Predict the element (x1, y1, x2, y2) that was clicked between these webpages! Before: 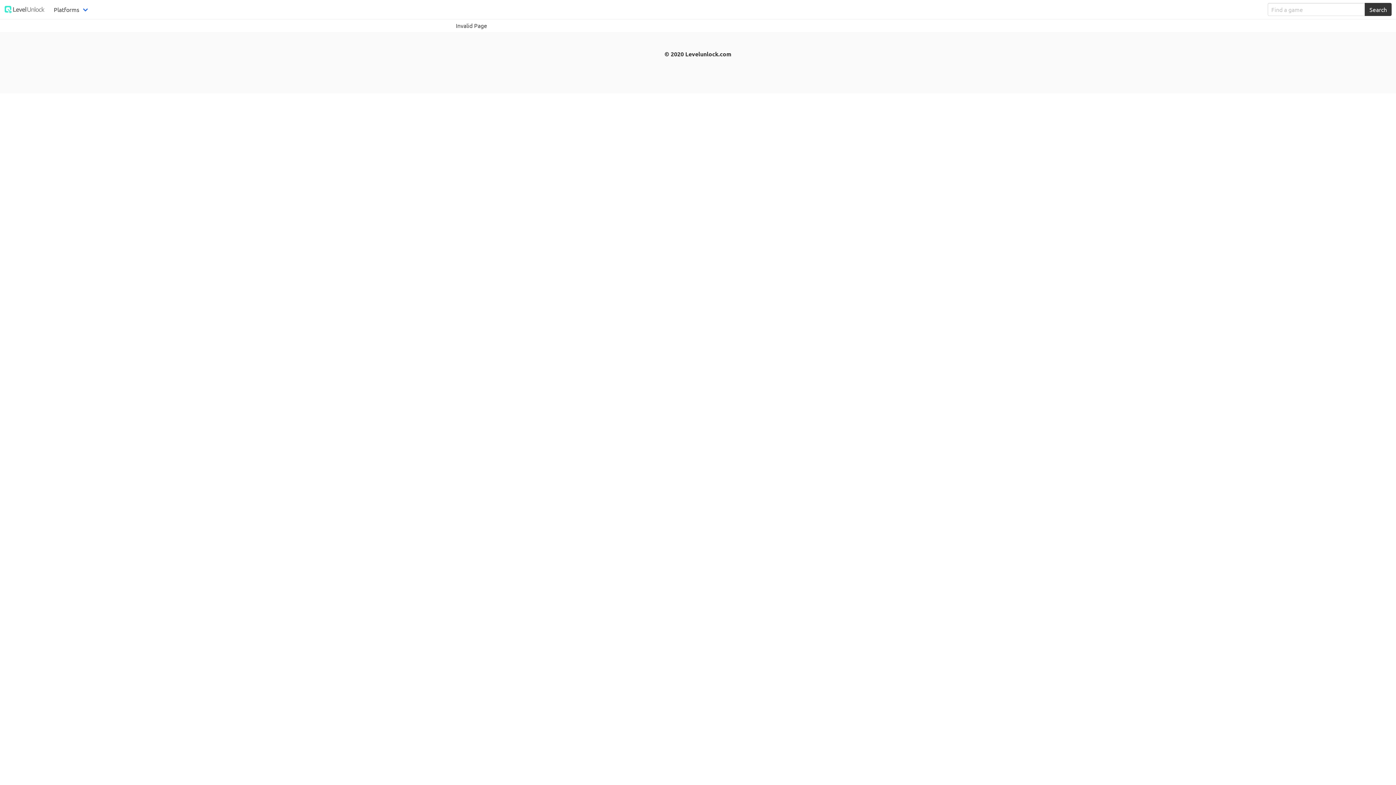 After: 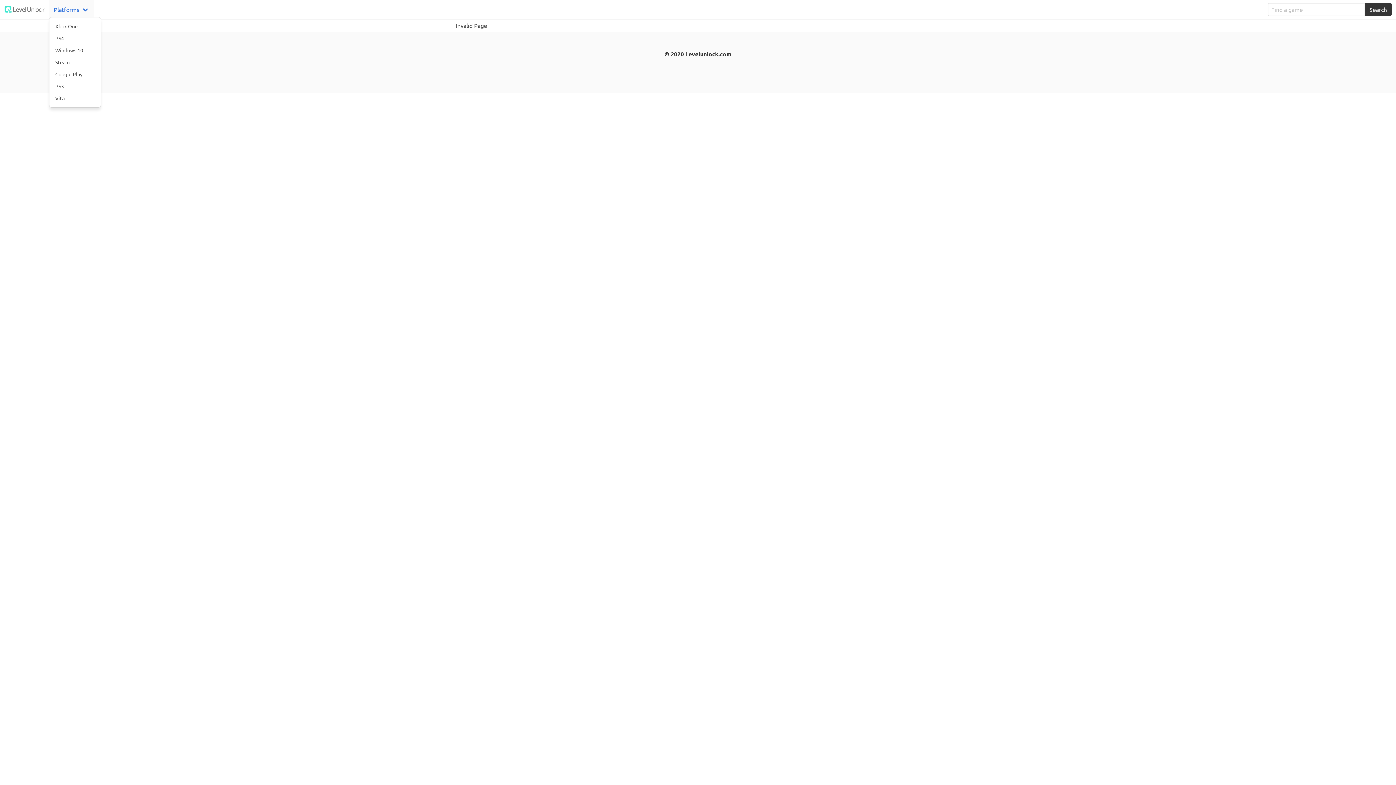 Action: bbox: (49, 0, 93, 18) label: Platforms